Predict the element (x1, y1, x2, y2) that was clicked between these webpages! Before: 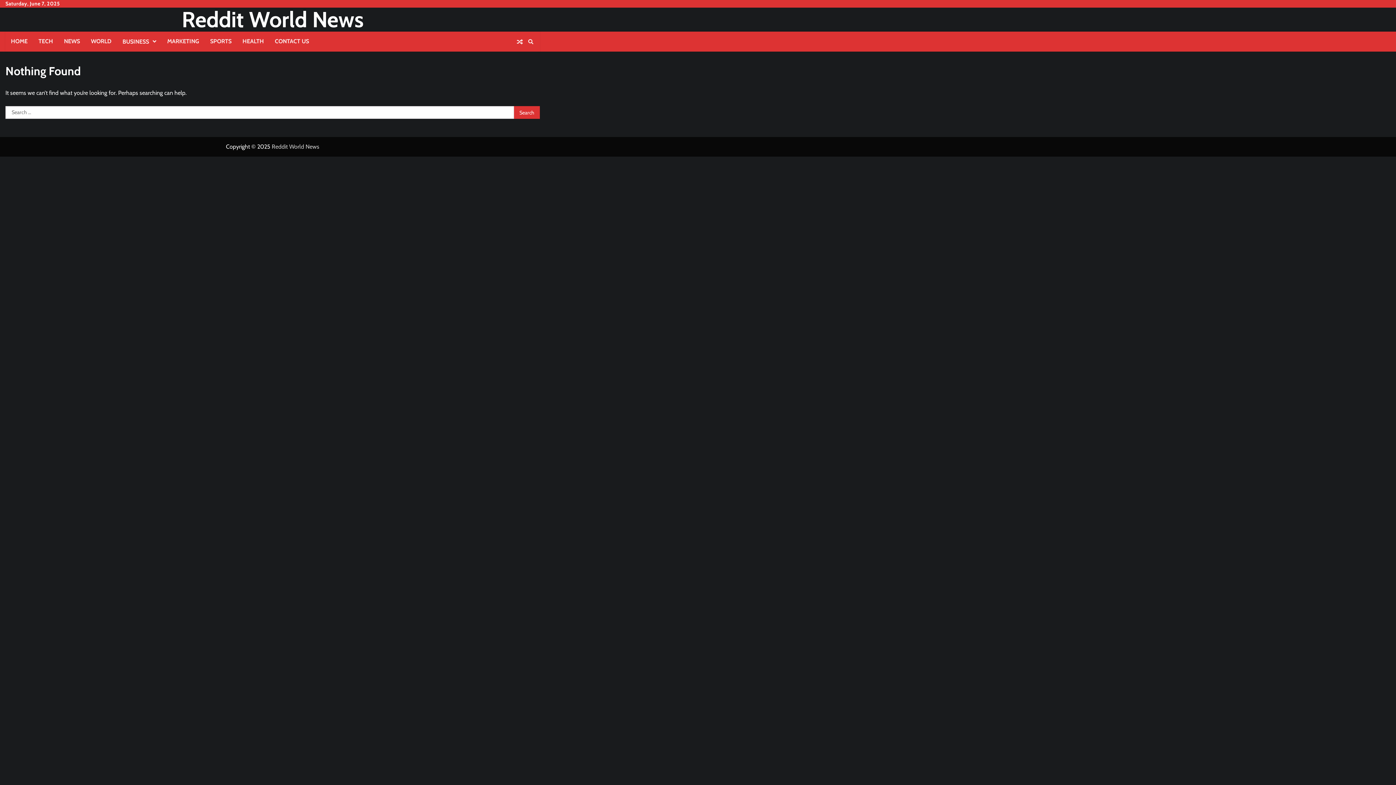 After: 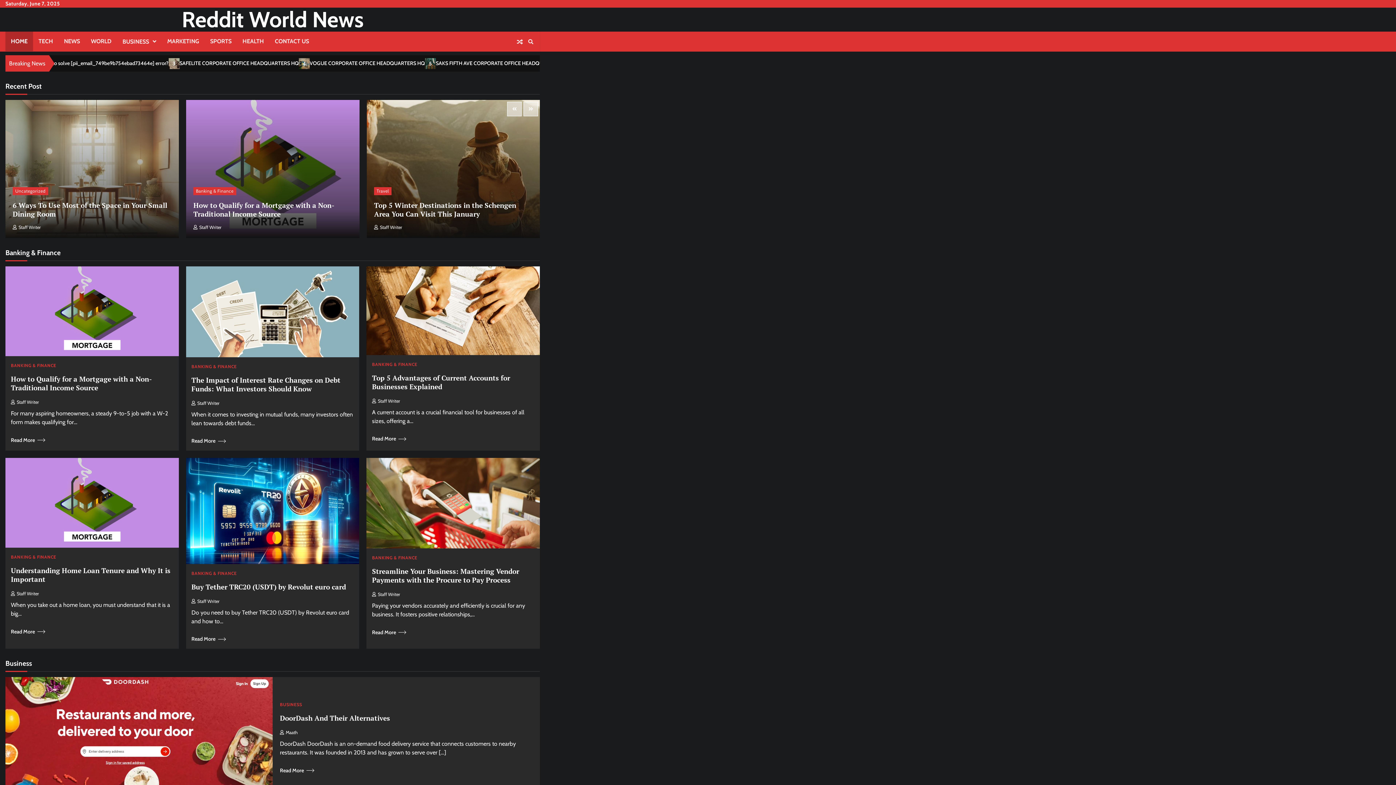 Action: bbox: (5, 31, 33, 51) label: HOME